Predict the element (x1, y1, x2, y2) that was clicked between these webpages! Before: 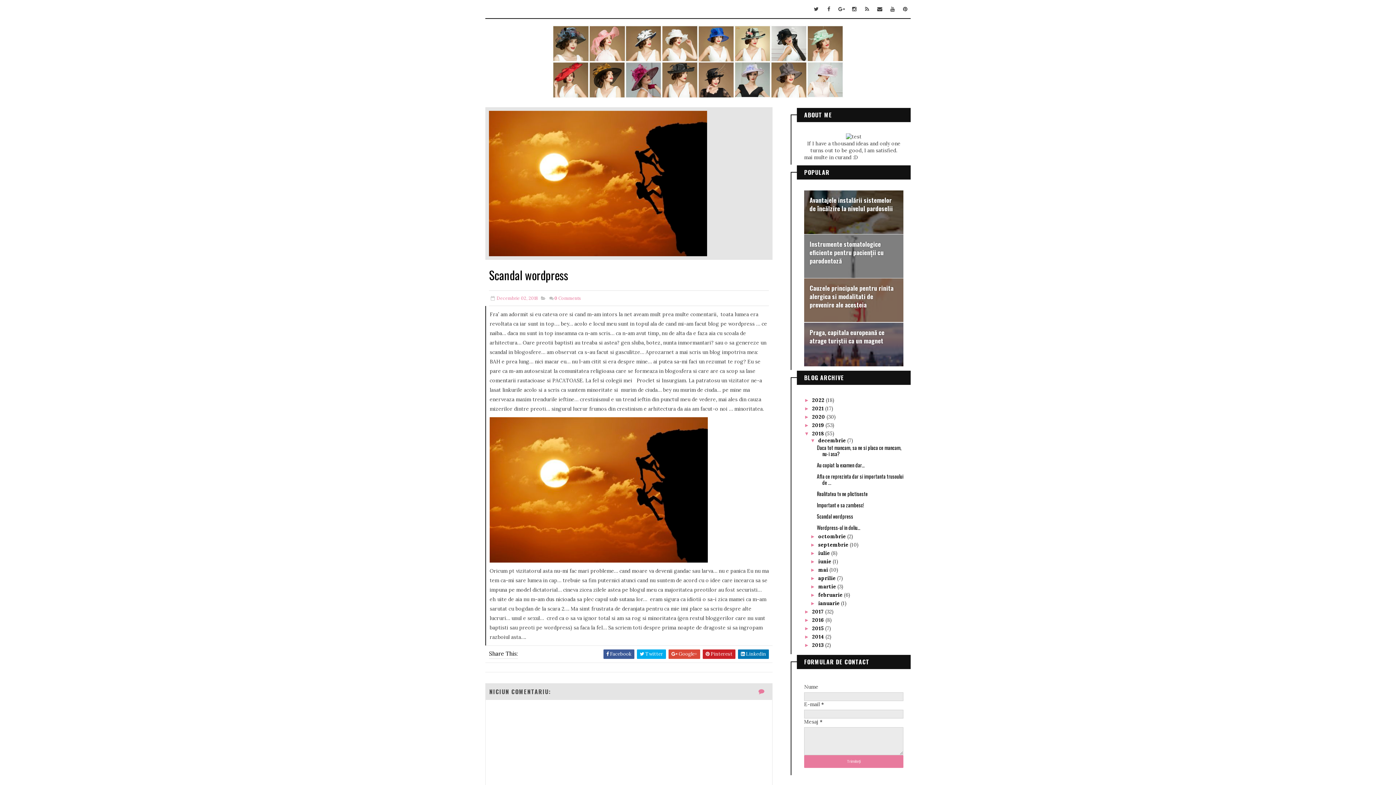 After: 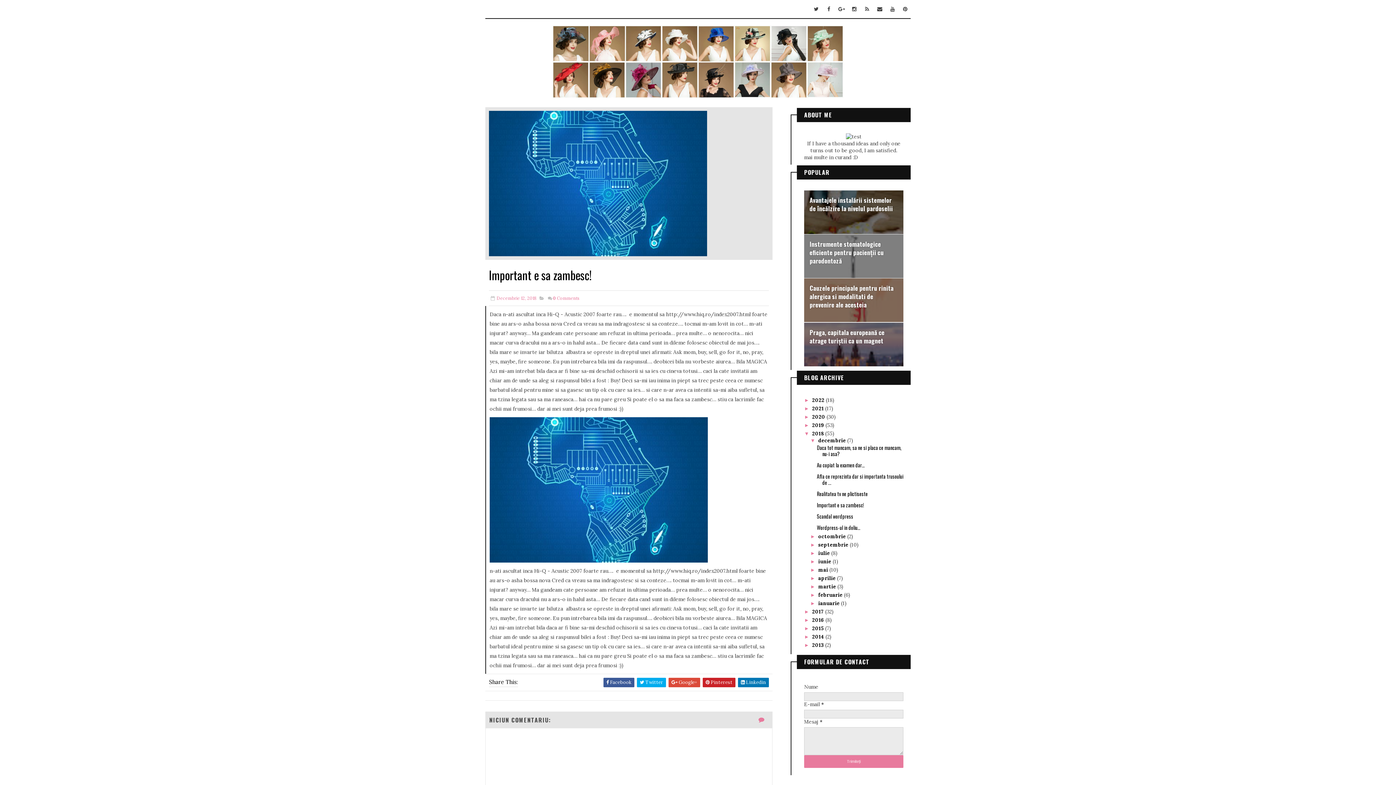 Action: bbox: (817, 501, 864, 508) label: Important e sa zambesc!